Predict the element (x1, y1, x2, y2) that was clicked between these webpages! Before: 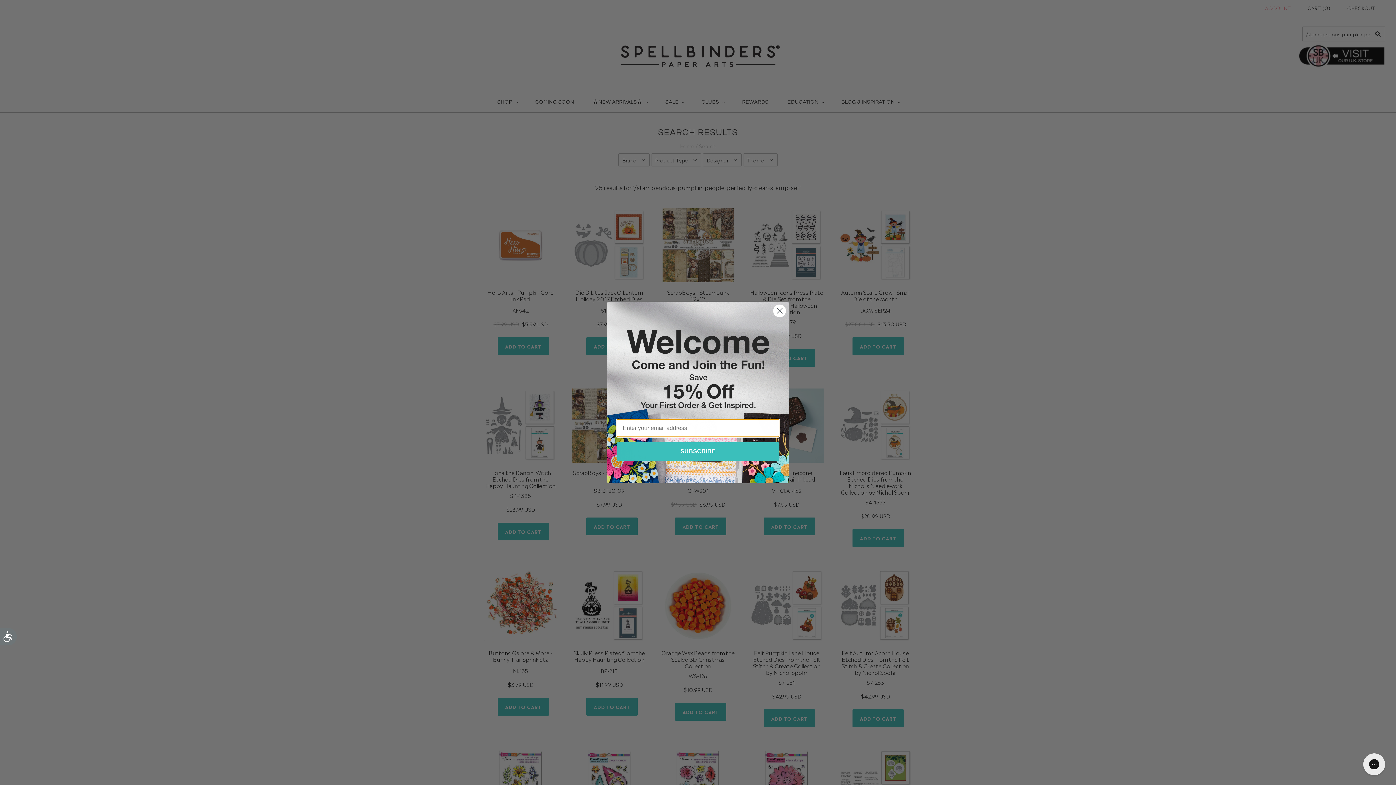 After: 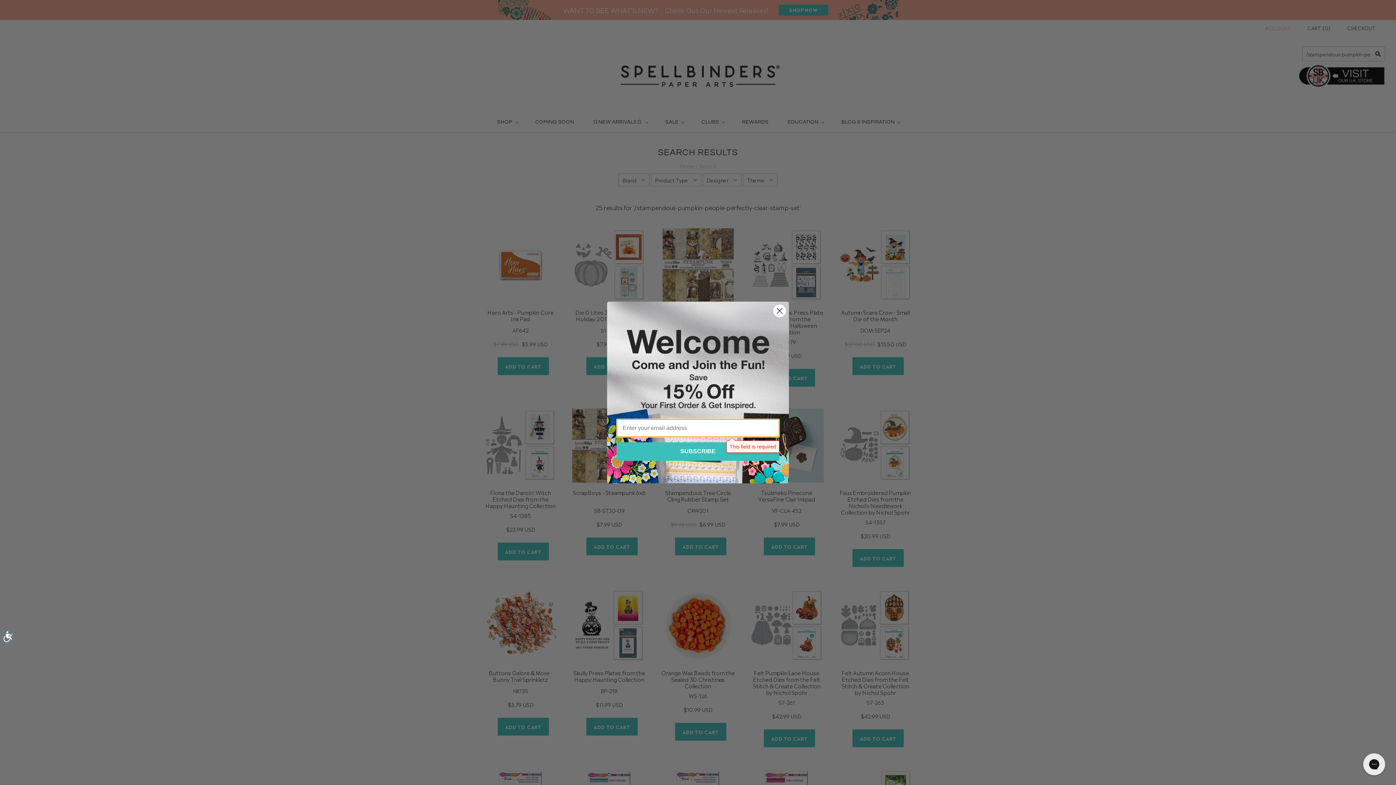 Action: bbox: (616, 442, 779, 461) label: SUBSCRIBE